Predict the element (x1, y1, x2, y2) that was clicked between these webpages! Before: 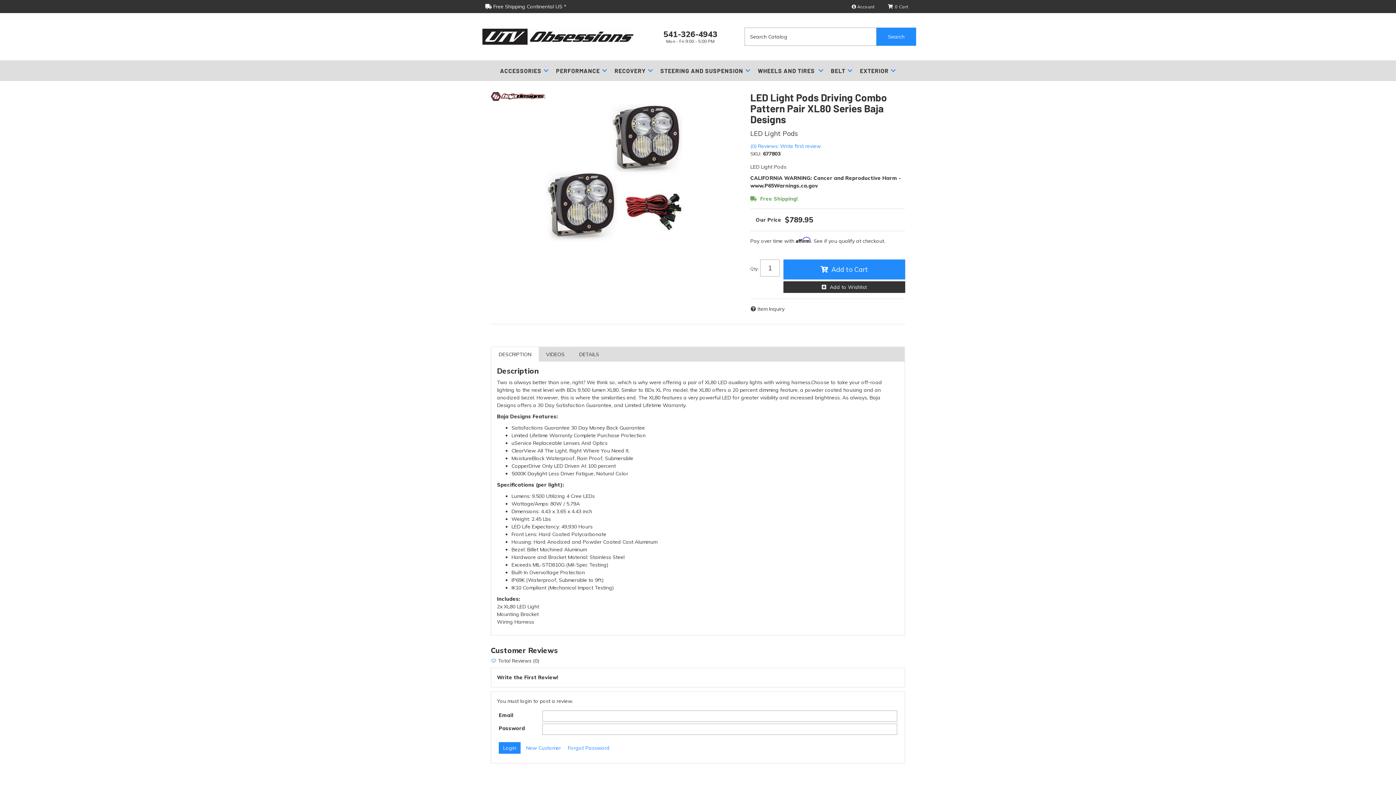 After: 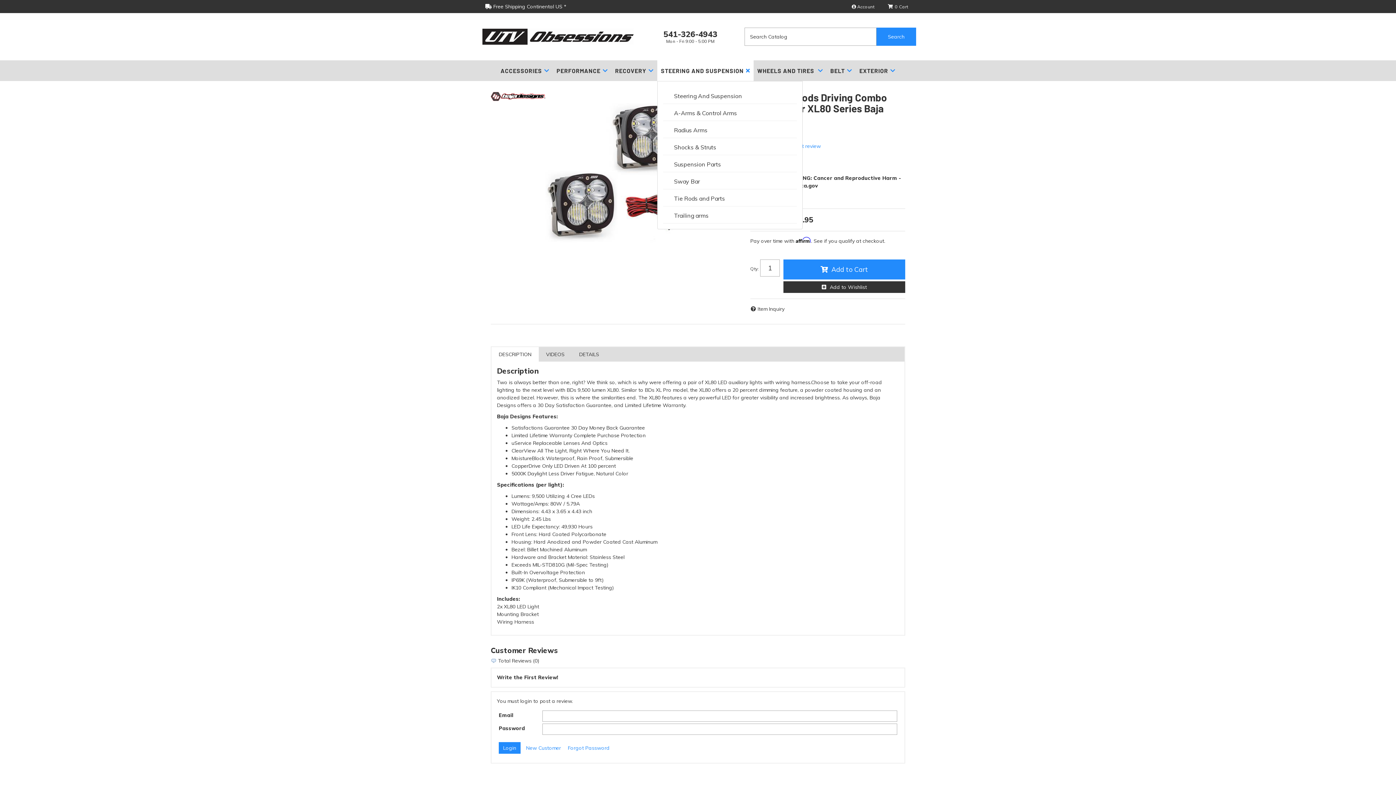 Action: label: STEERING AND SUSPENSION bbox: (656, 60, 754, 81)